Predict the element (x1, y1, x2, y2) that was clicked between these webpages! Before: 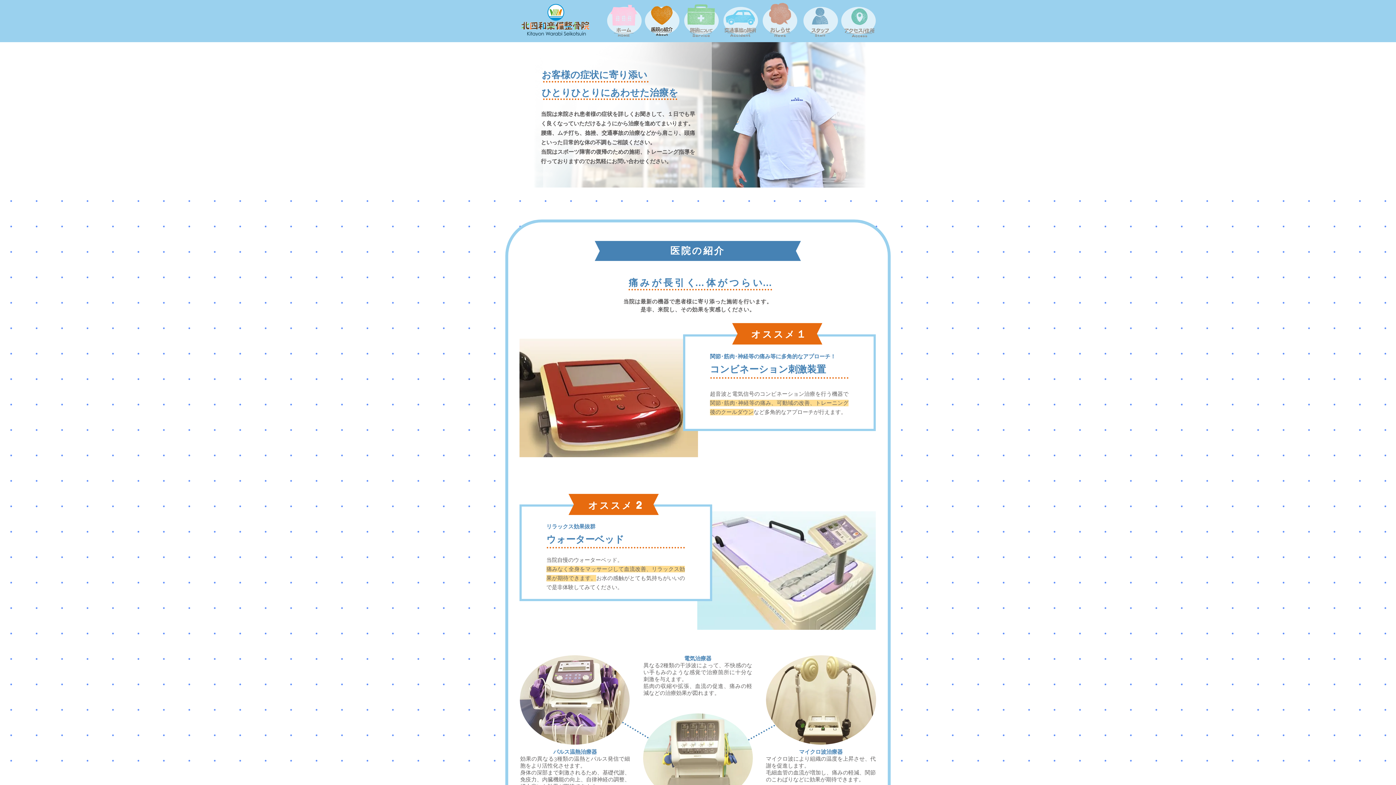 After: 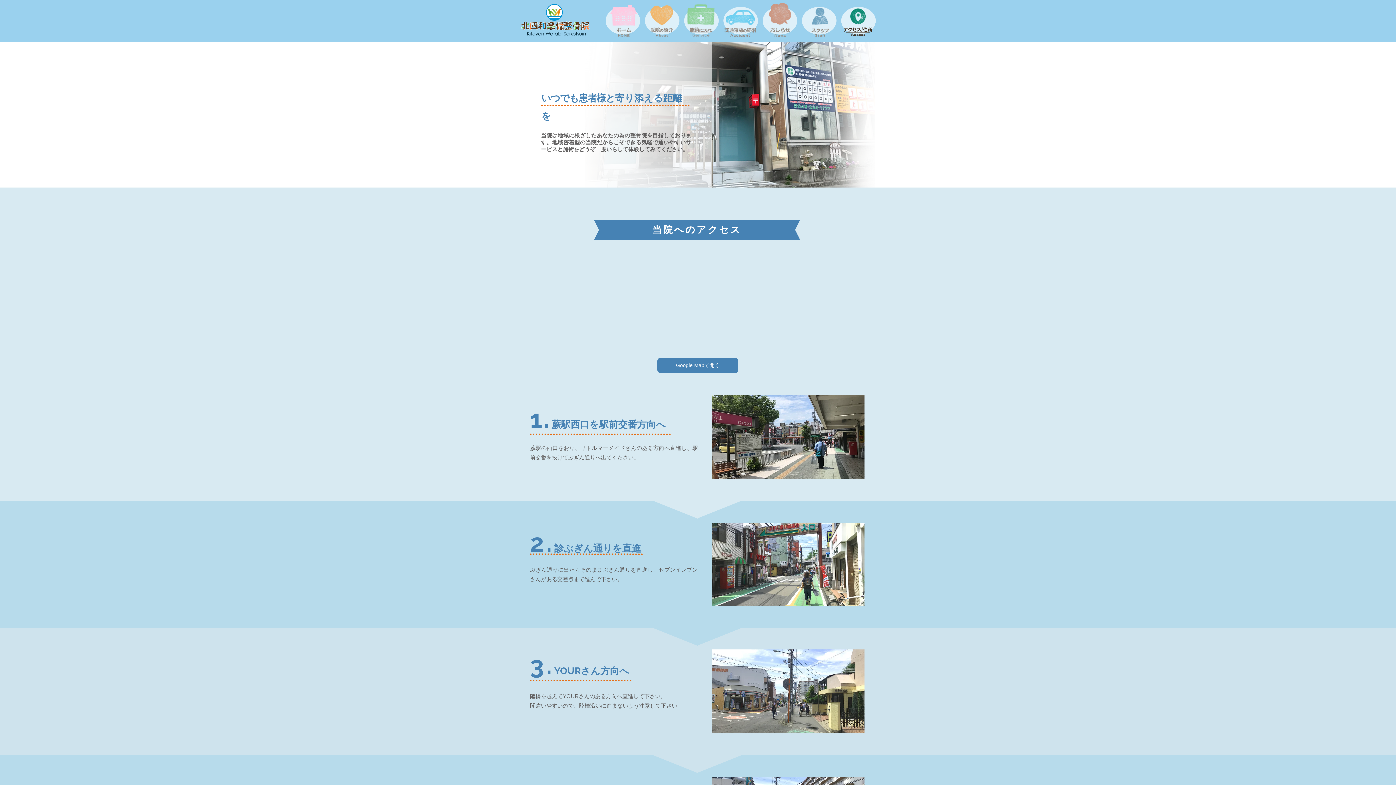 Action: label: アクセス/住所 bbox: (840, 0, 878, 41)